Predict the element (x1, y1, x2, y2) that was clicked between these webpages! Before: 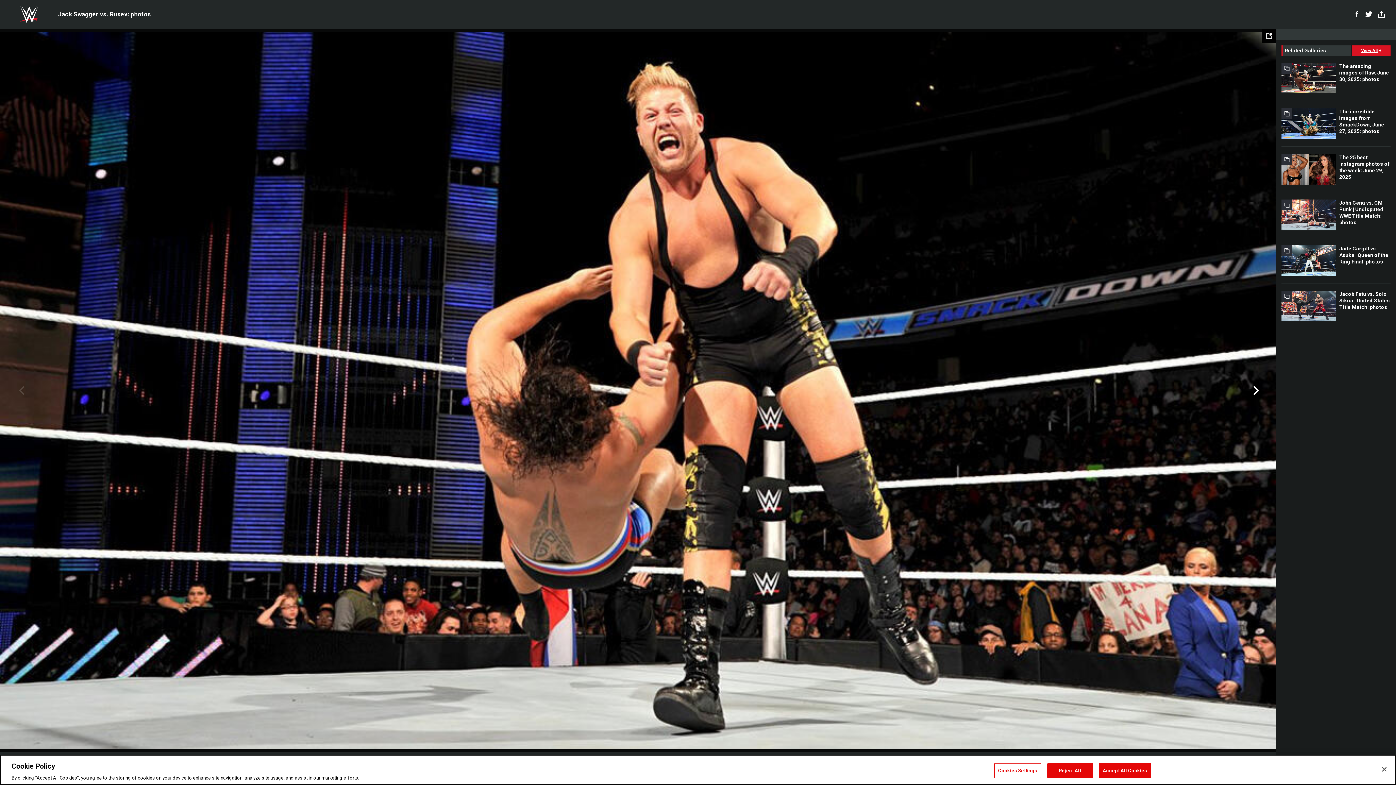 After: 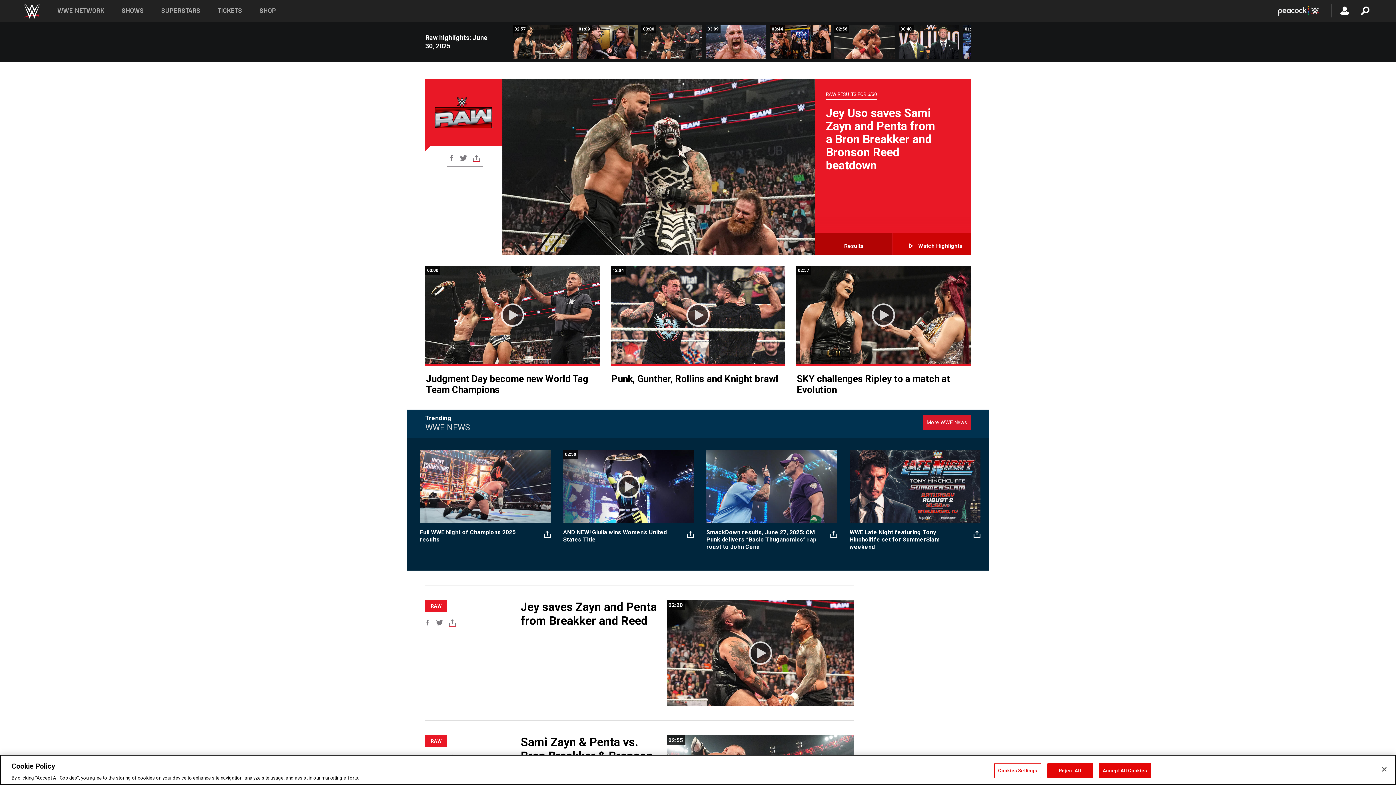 Action: bbox: (0, 0, 58, 28) label: WWE